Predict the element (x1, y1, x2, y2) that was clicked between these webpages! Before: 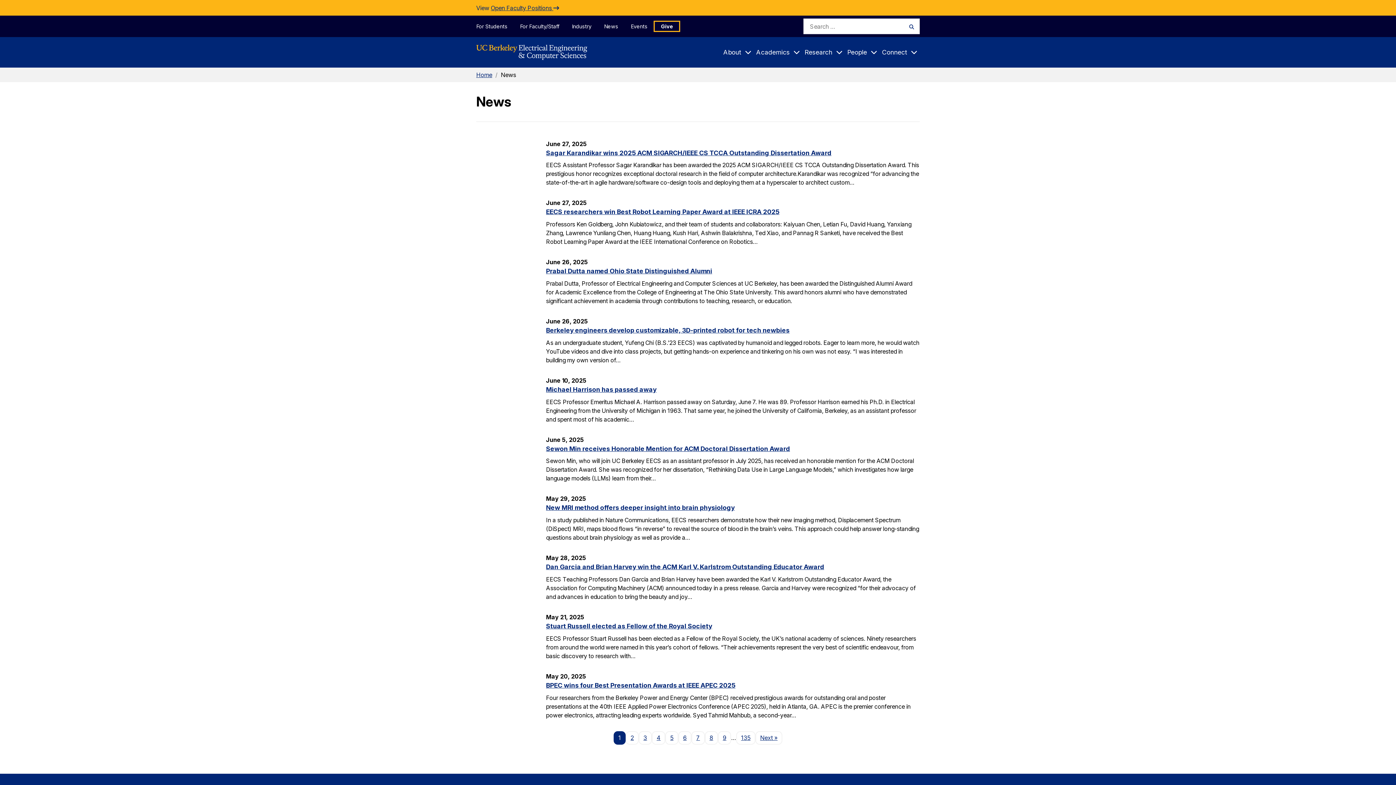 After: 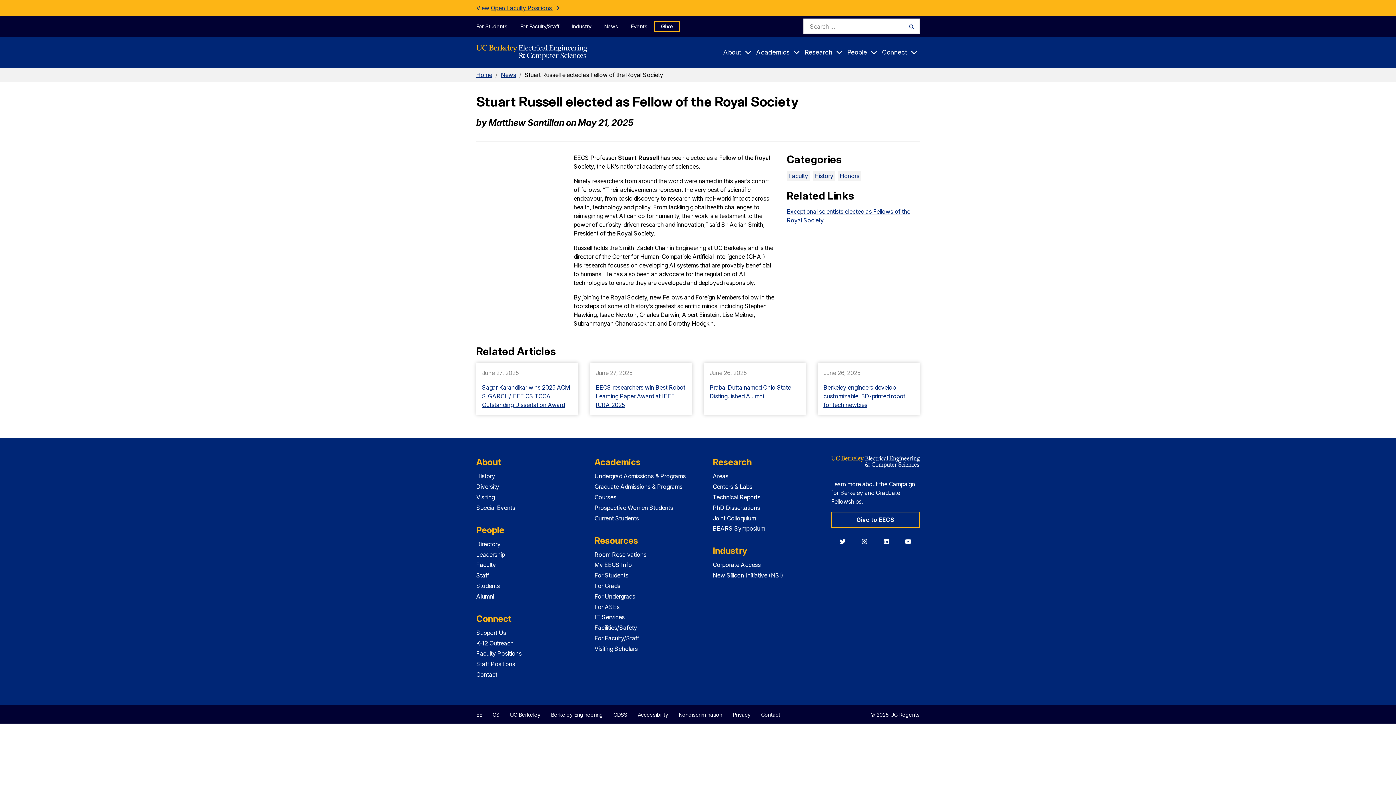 Action: label: Stuart Russell elected as Fellow of the Royal Society bbox: (546, 622, 712, 630)